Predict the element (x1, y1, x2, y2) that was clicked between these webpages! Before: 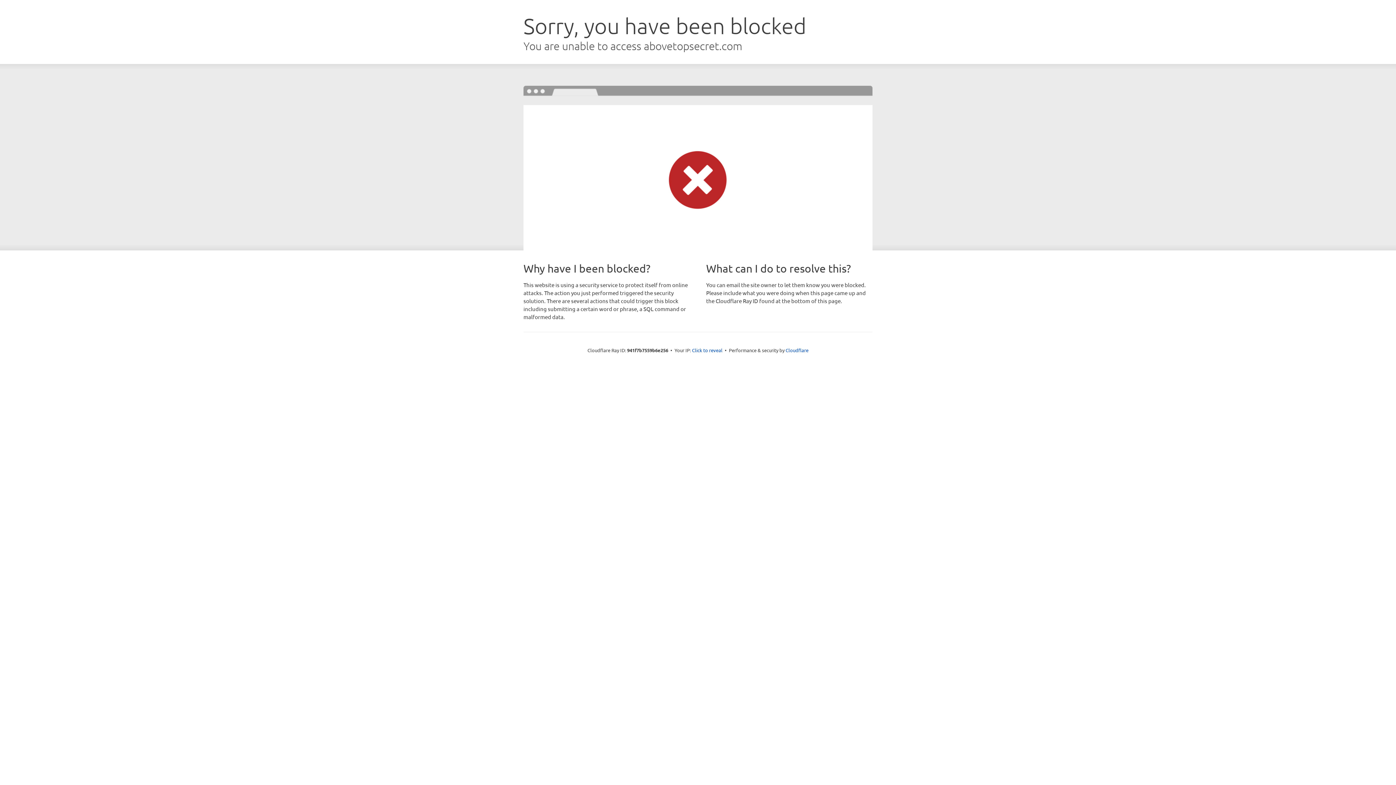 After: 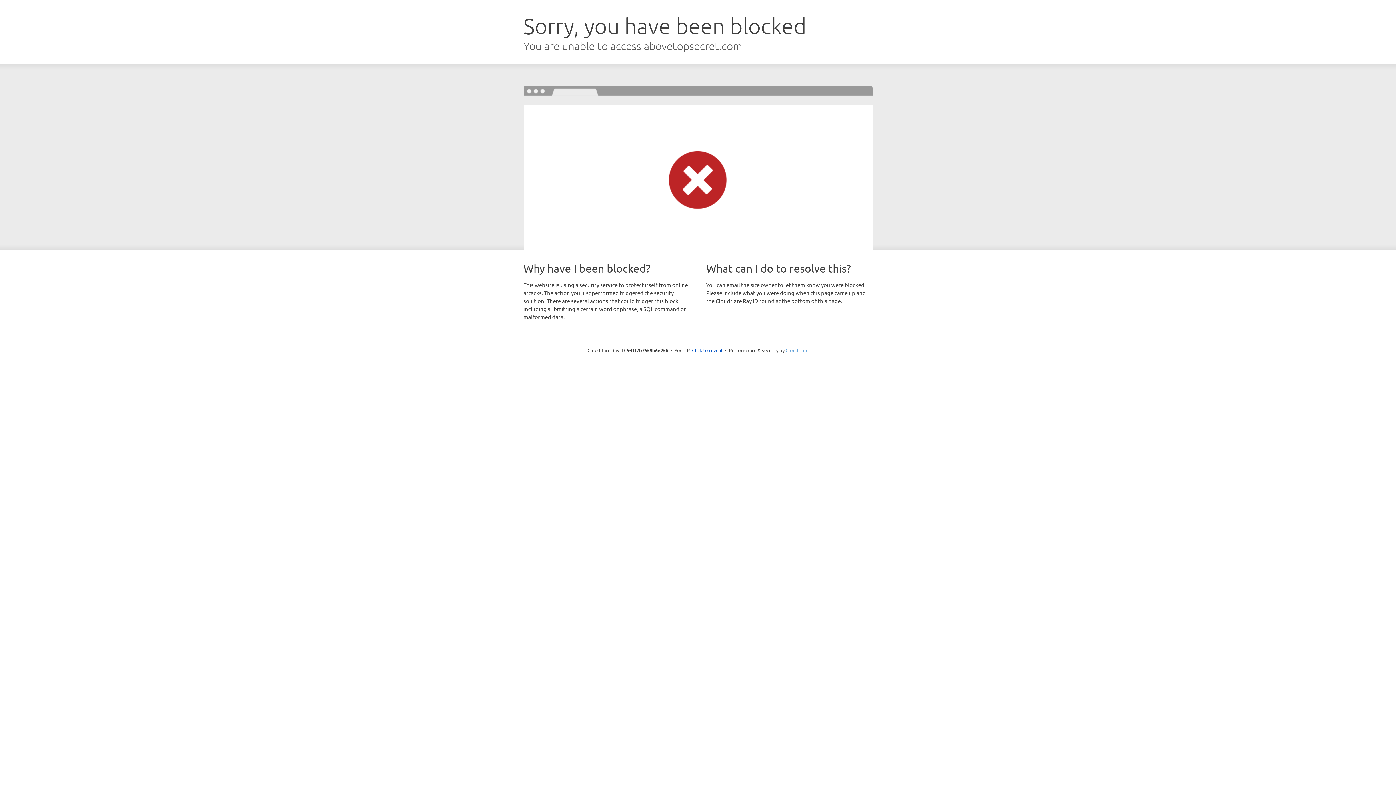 Action: label: Cloudflare bbox: (785, 347, 808, 353)